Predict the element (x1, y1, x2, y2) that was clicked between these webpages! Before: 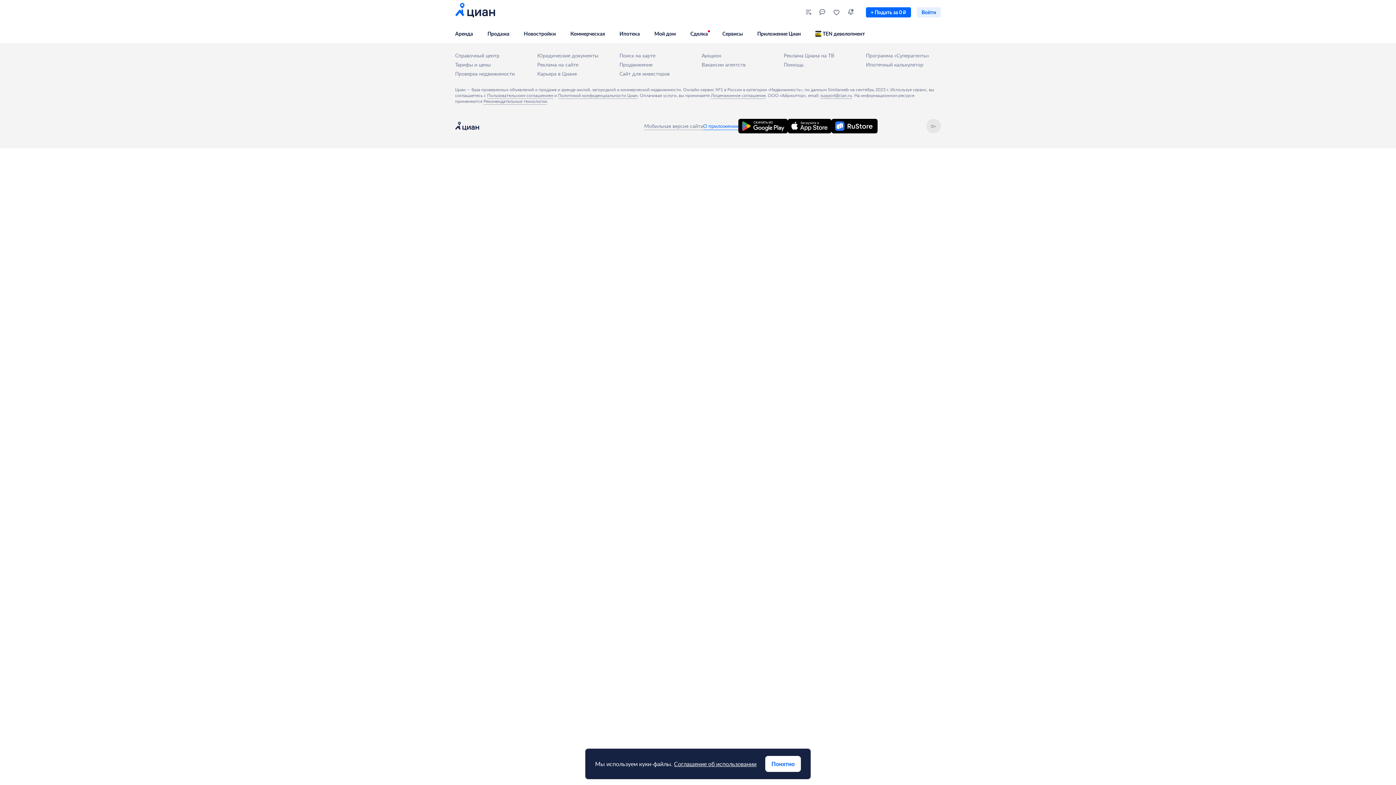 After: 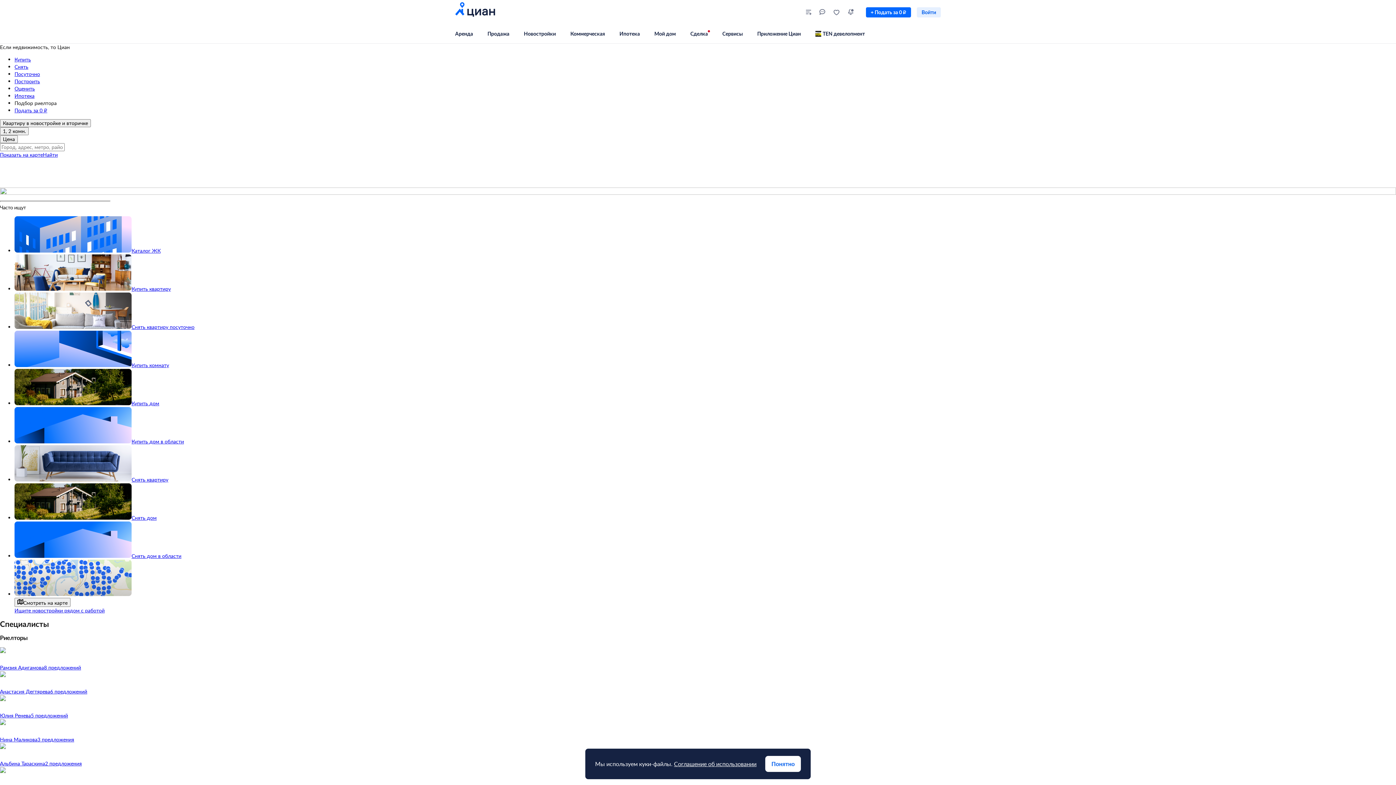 Action: bbox: (455, 0, 495, 24)